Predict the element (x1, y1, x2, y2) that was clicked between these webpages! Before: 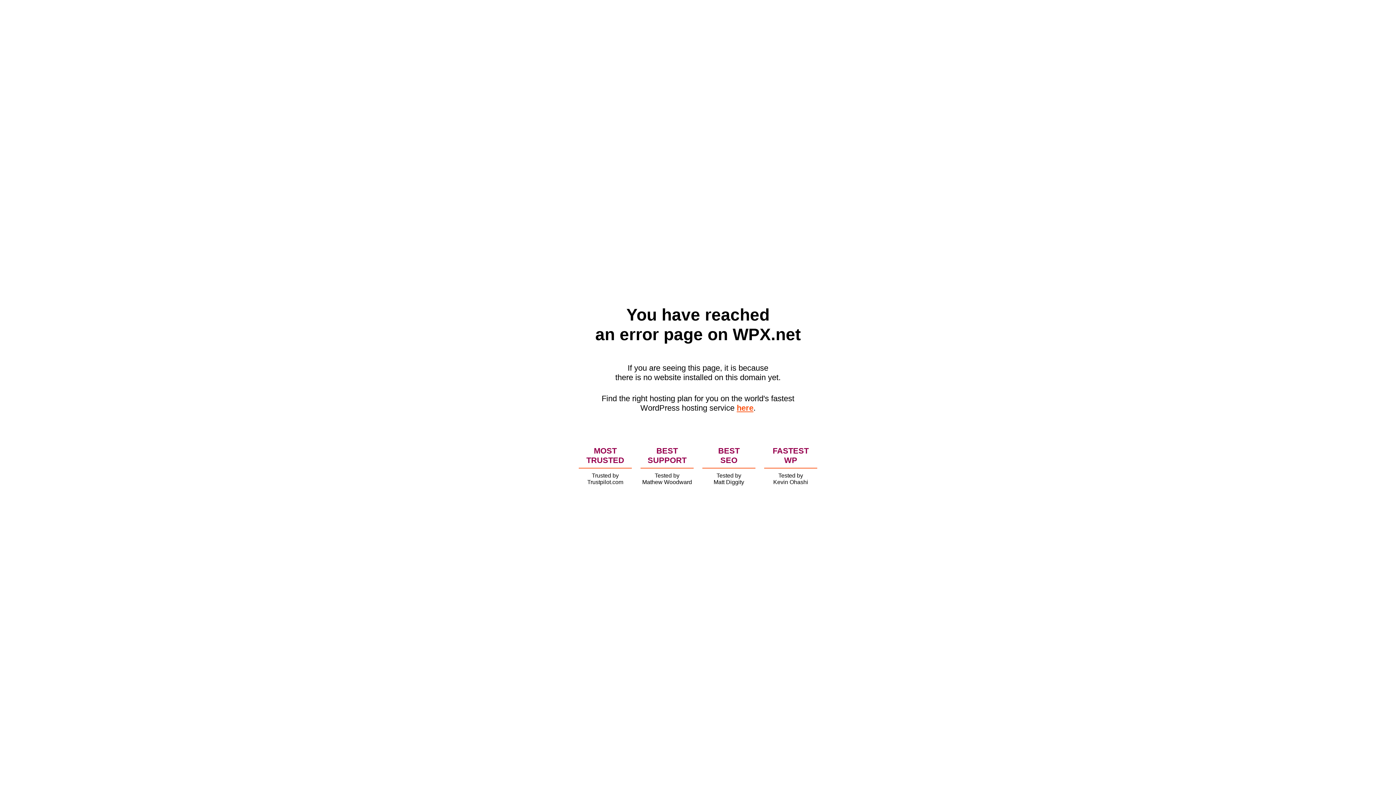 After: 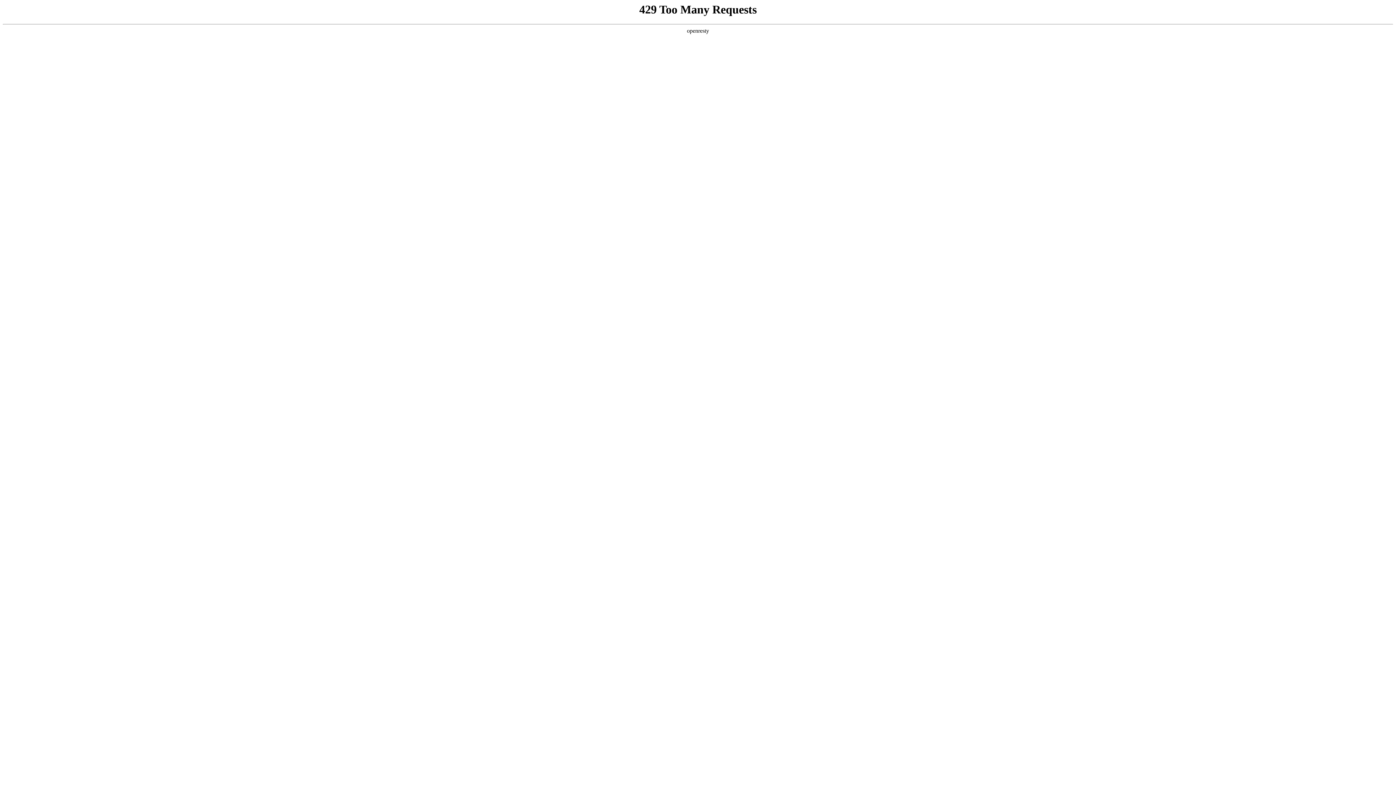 Action: bbox: (736, 403, 753, 412) label: here